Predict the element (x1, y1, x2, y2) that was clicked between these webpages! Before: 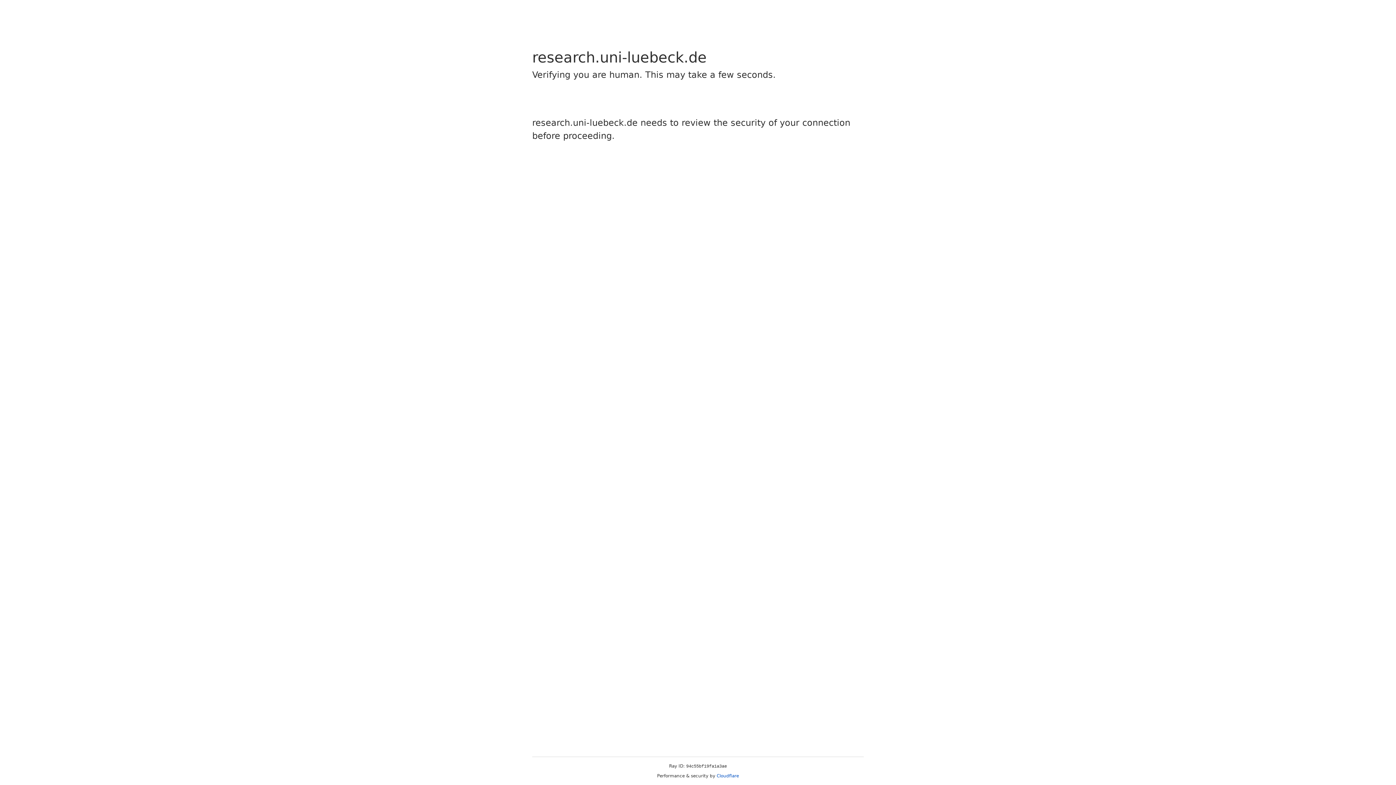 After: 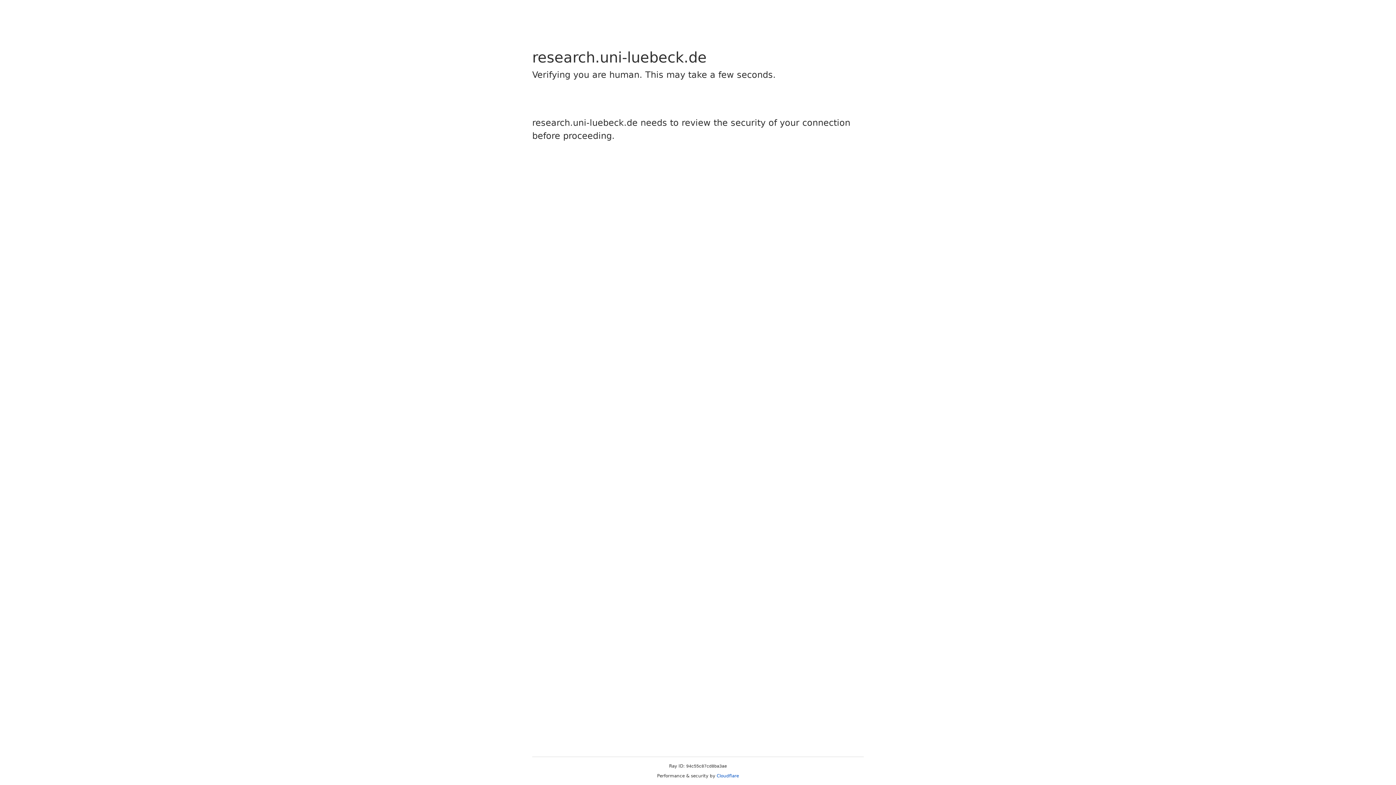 Action: bbox: (716, 773, 739, 778) label: Cloudflare